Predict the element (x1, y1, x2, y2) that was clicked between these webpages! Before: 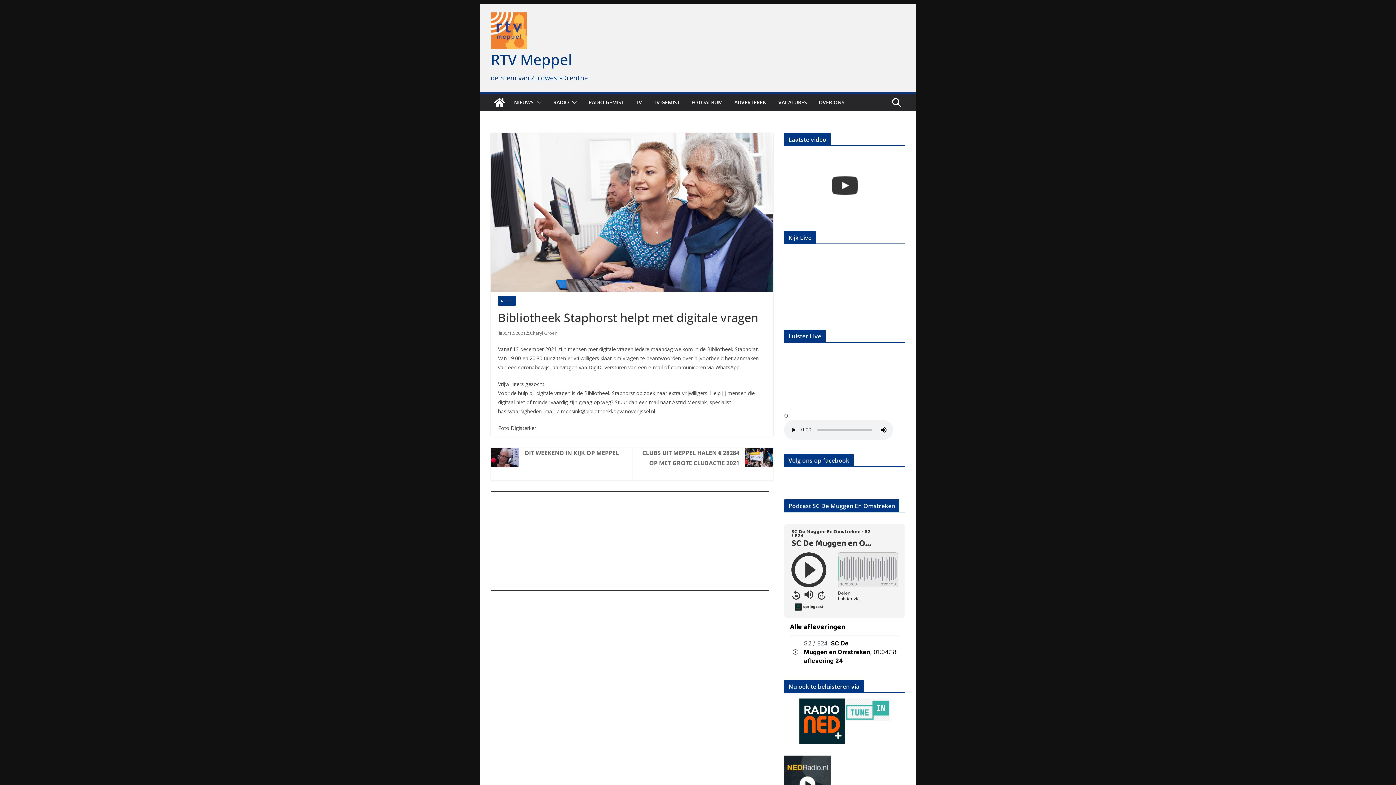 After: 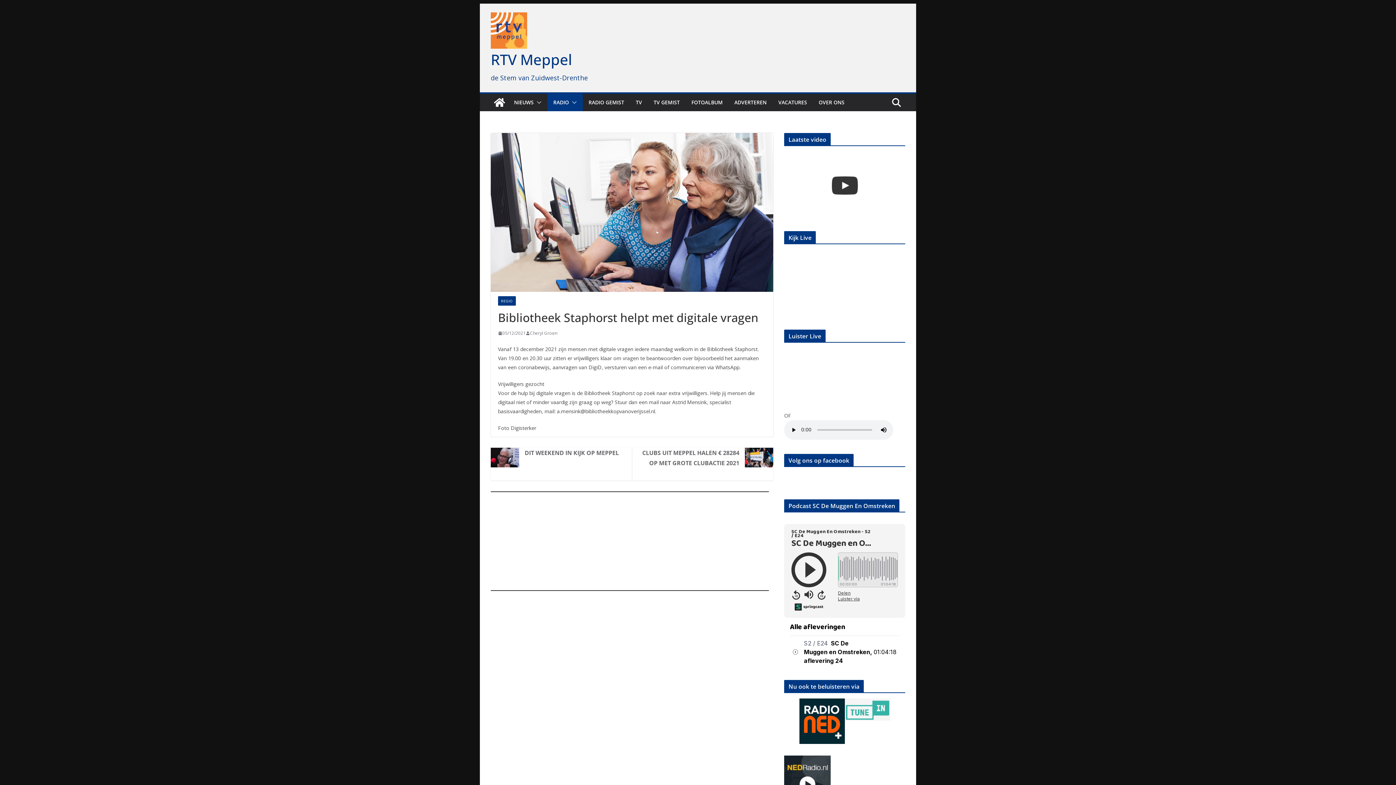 Action: bbox: (569, 97, 577, 107)